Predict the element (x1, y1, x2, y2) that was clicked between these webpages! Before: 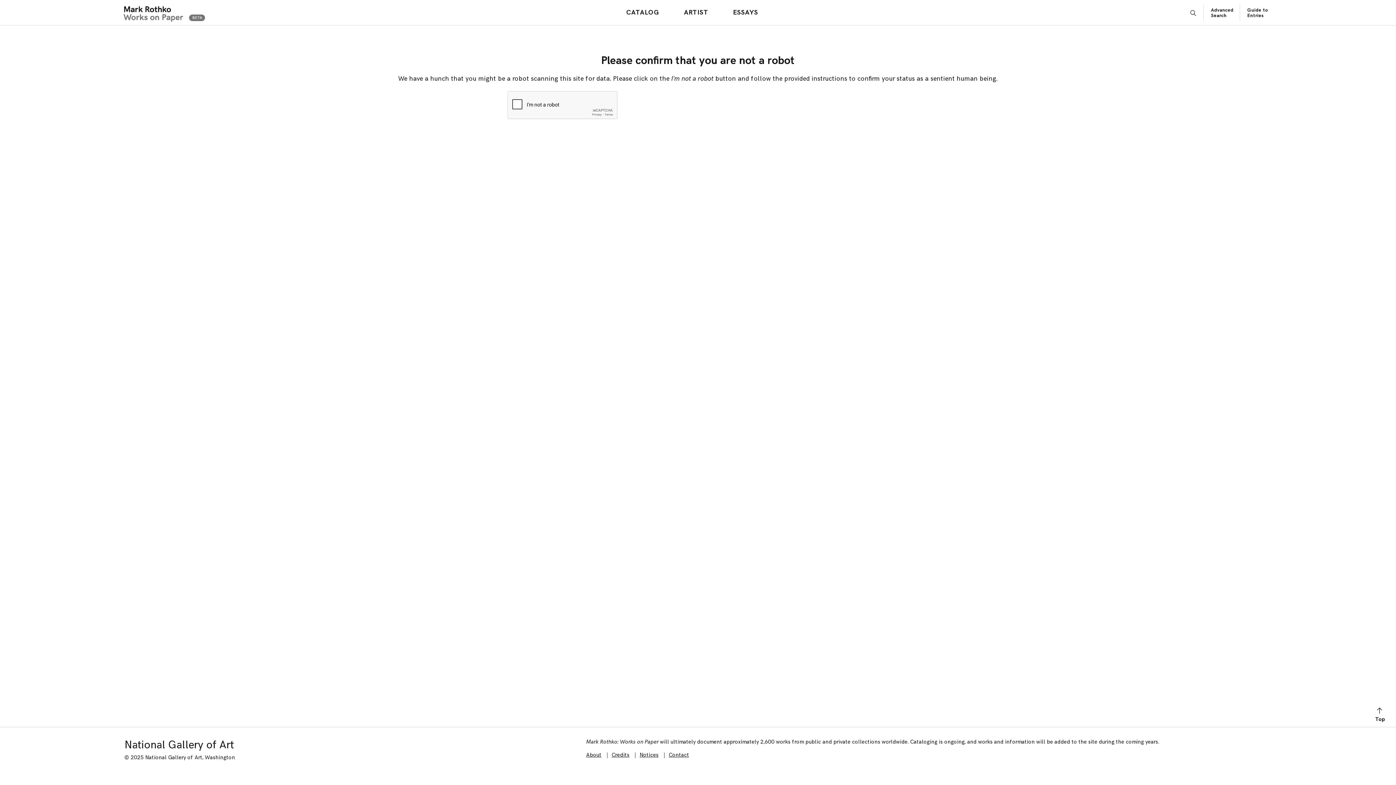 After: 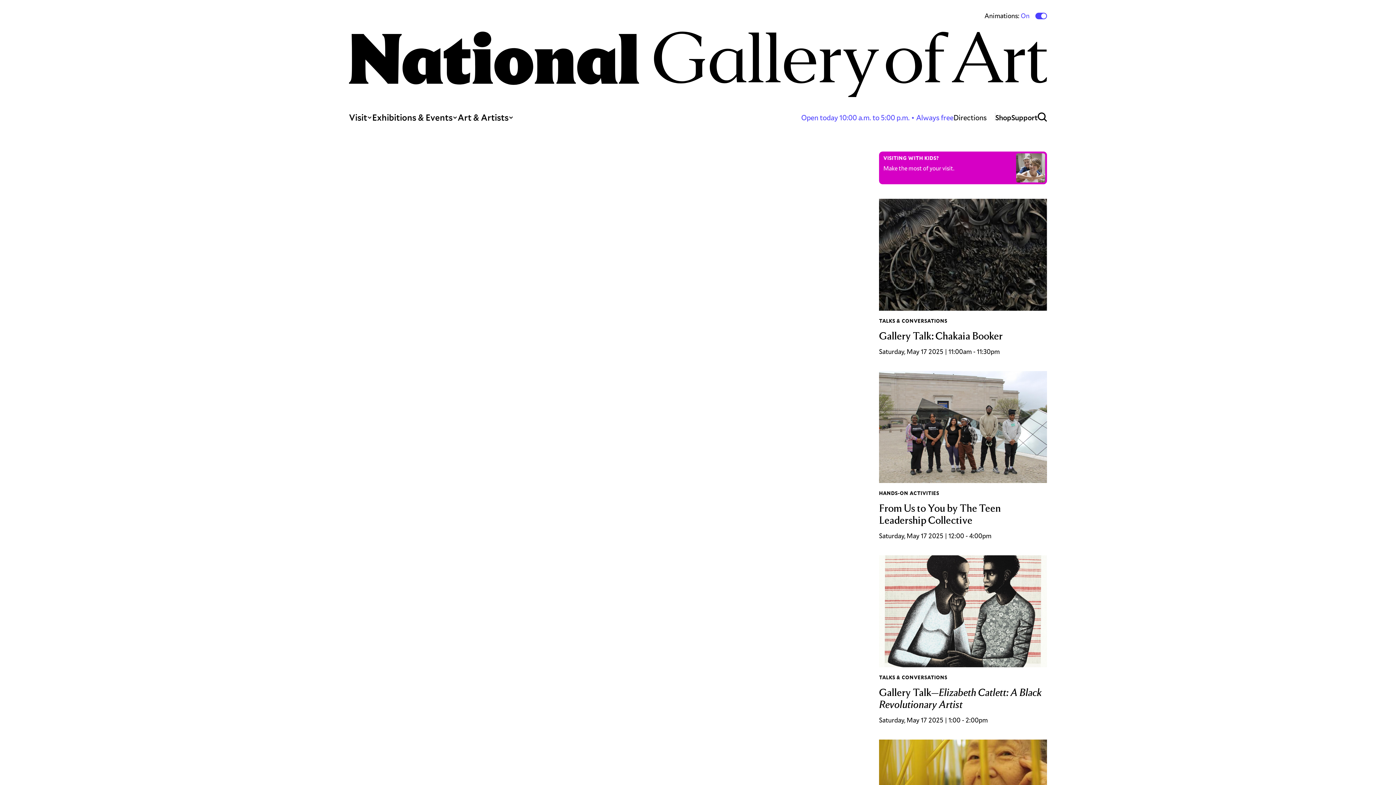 Action: label: National Gallery of Art bbox: (124, 738, 233, 752)